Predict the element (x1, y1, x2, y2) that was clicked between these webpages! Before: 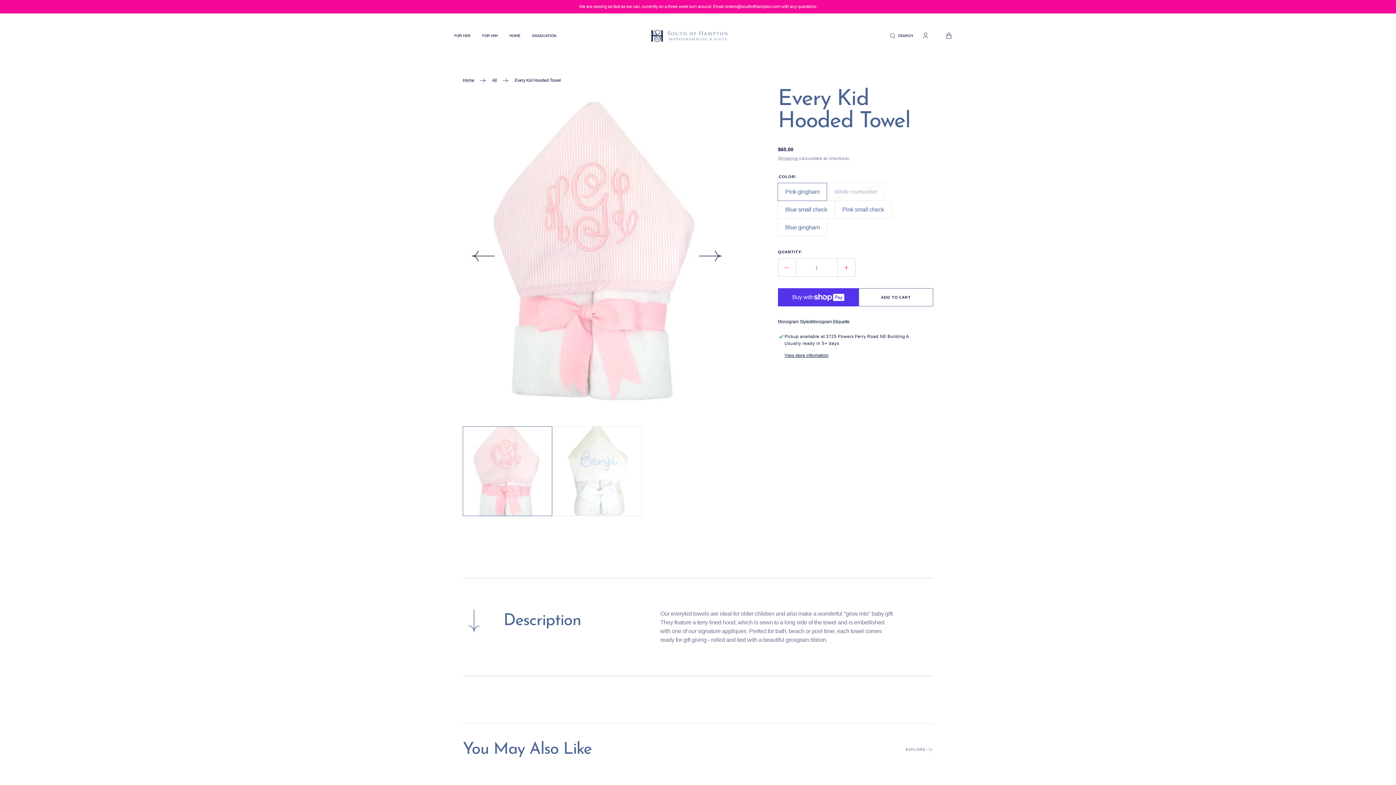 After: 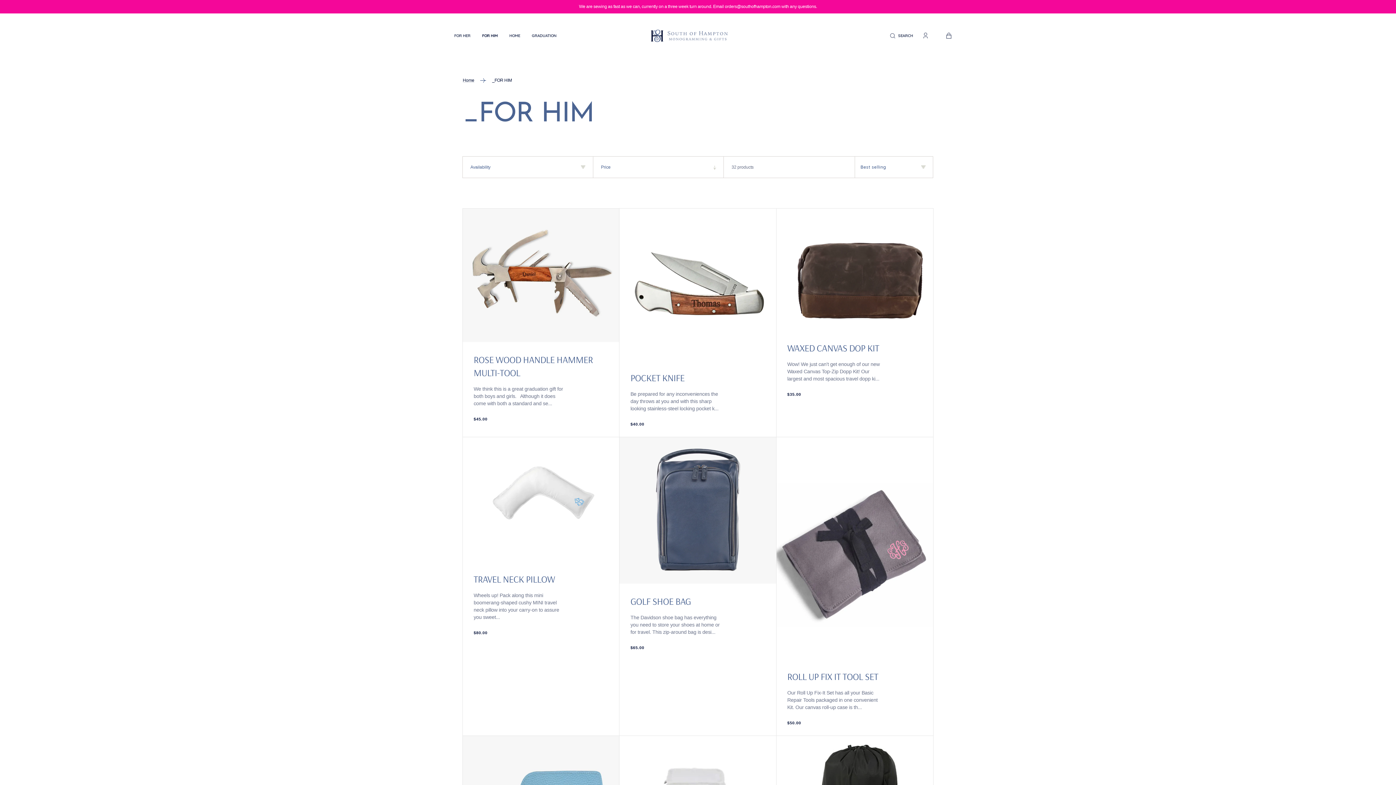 Action: bbox: (476, 26, 503, 44) label: FOR HIM